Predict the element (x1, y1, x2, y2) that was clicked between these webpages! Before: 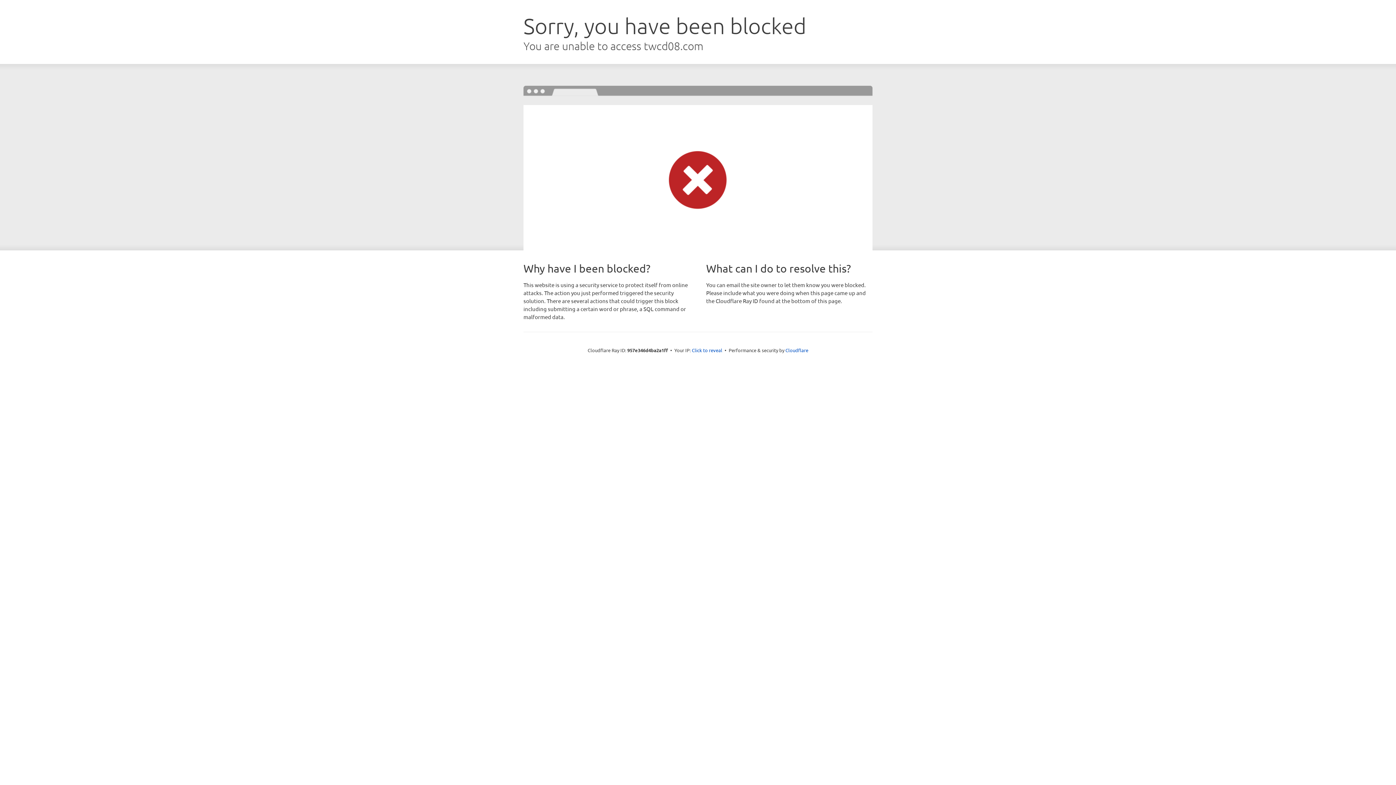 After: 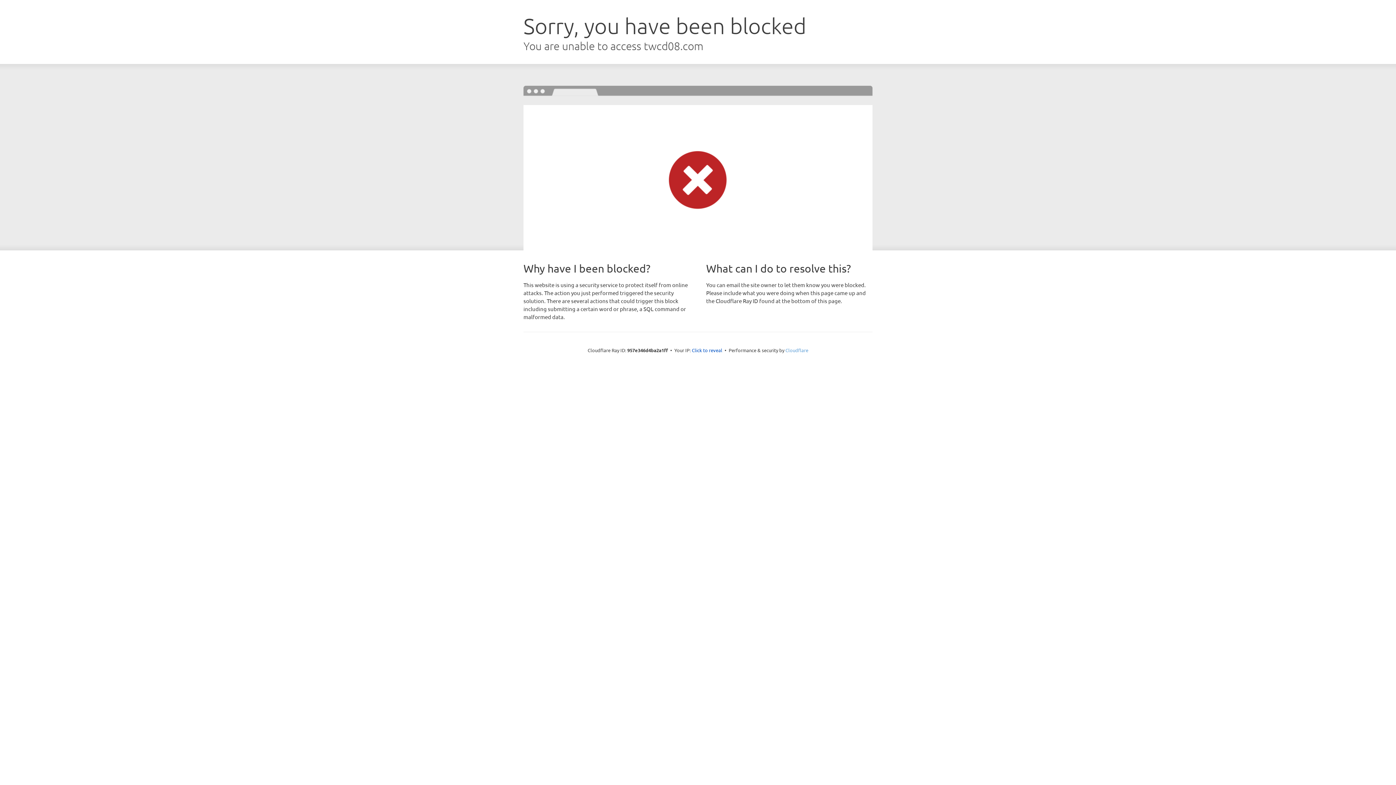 Action: bbox: (785, 347, 808, 353) label: Cloudflare